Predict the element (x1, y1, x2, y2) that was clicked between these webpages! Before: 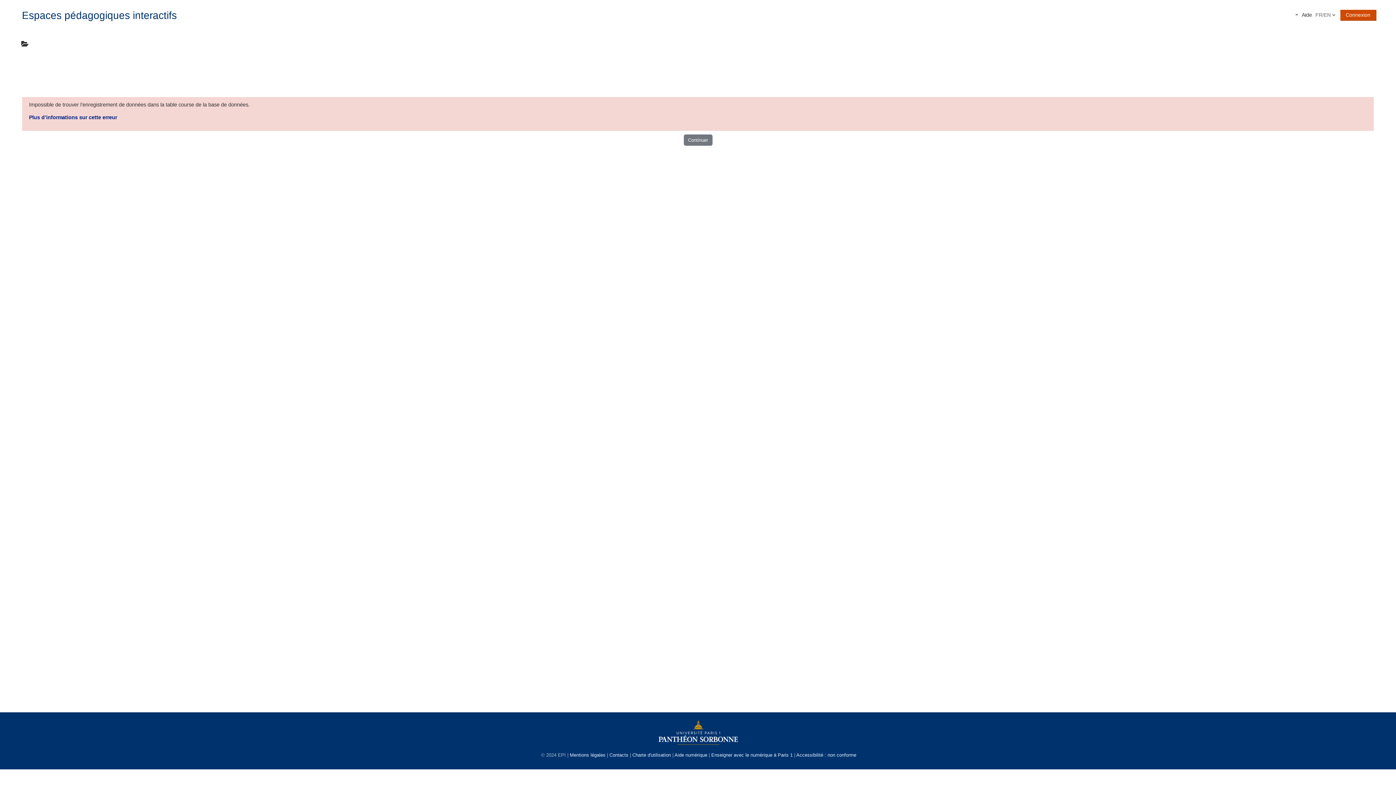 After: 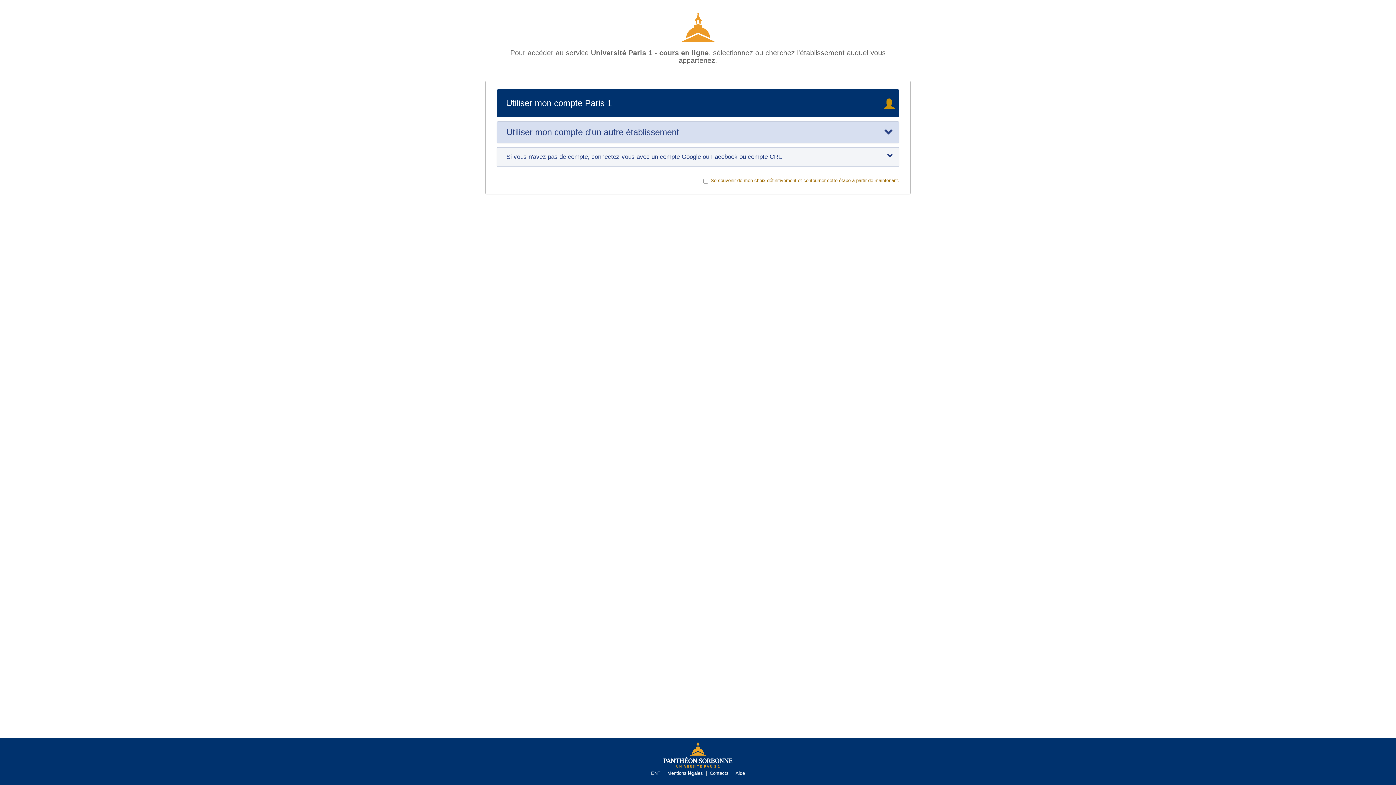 Action: label: Connexion bbox: (1340, 9, 1376, 20)